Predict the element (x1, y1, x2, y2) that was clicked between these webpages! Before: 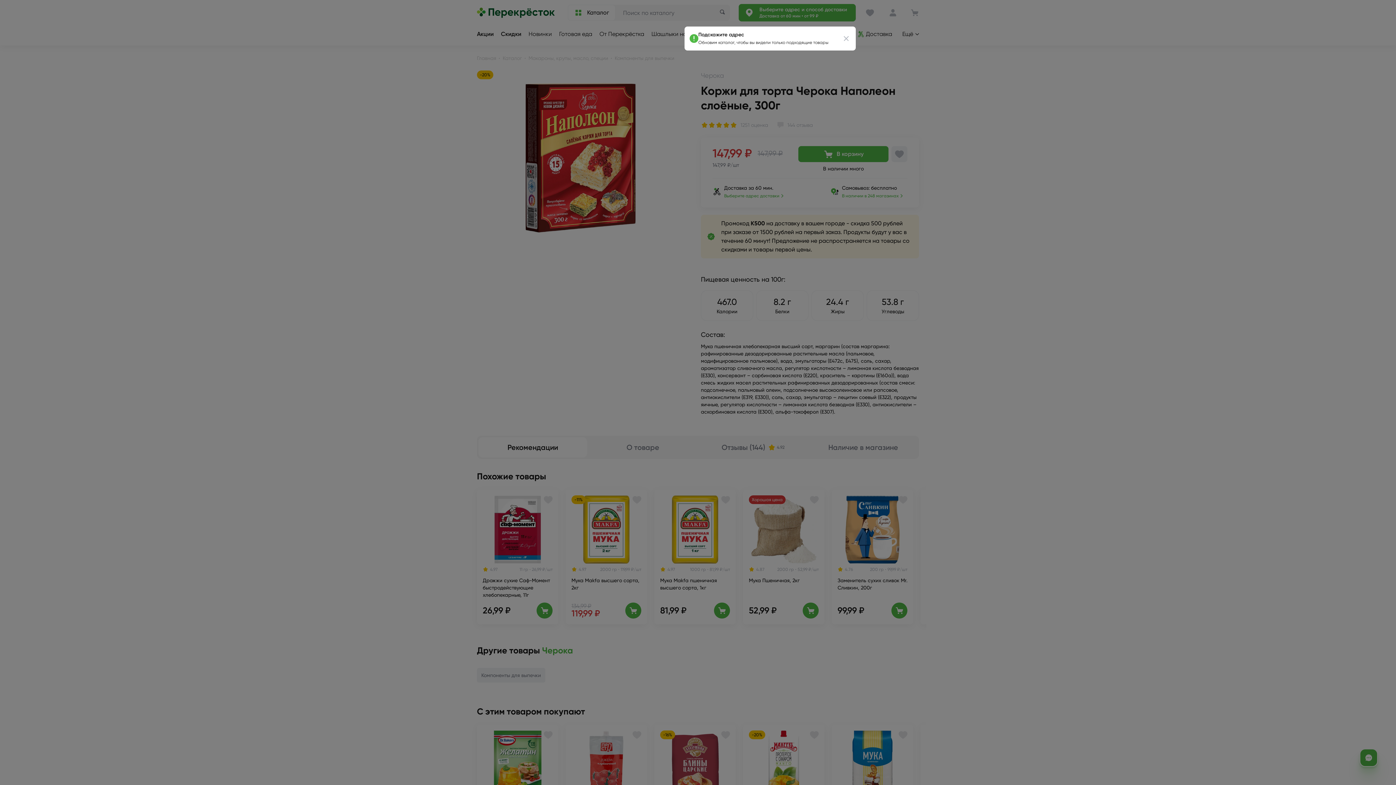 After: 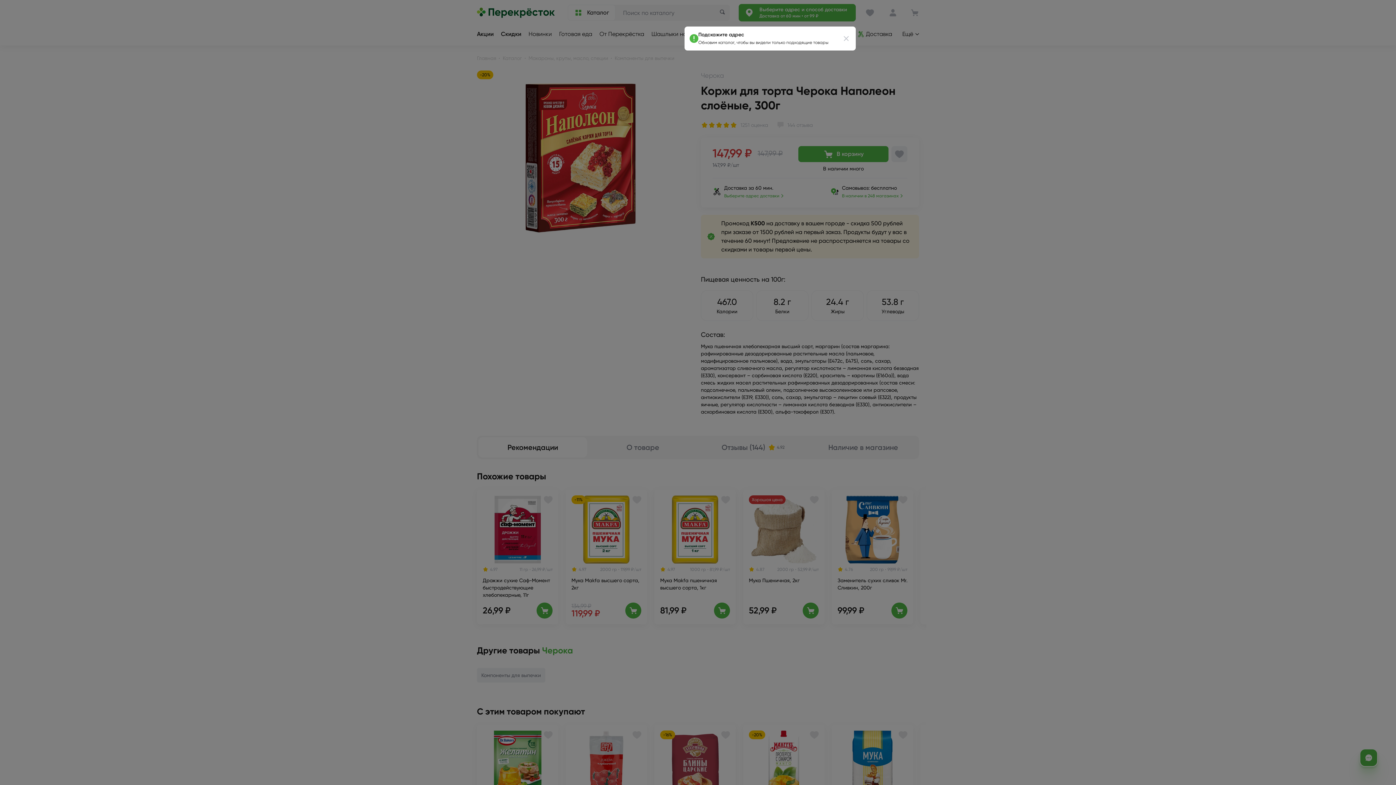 Action: label: Закрыть сообщение bbox: (842, 34, 850, 42)